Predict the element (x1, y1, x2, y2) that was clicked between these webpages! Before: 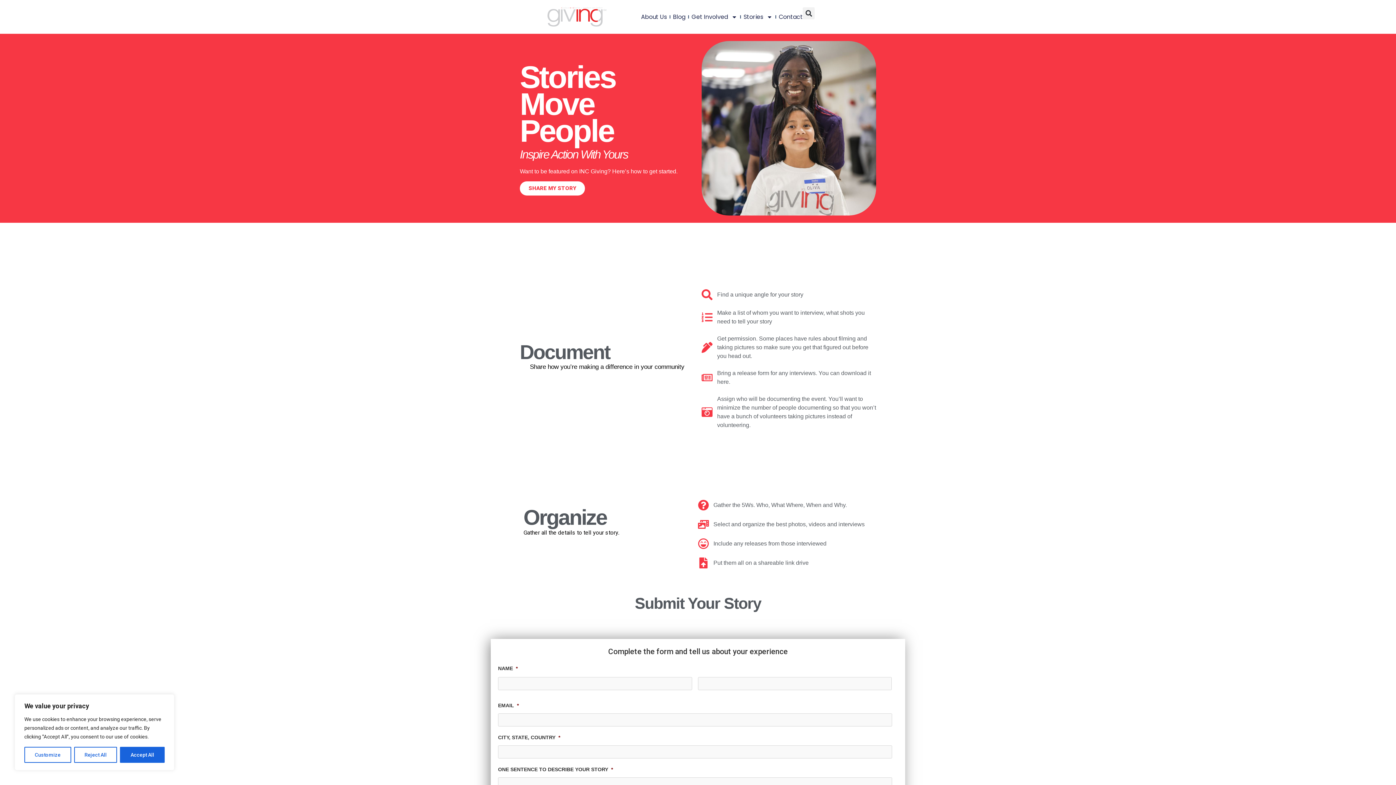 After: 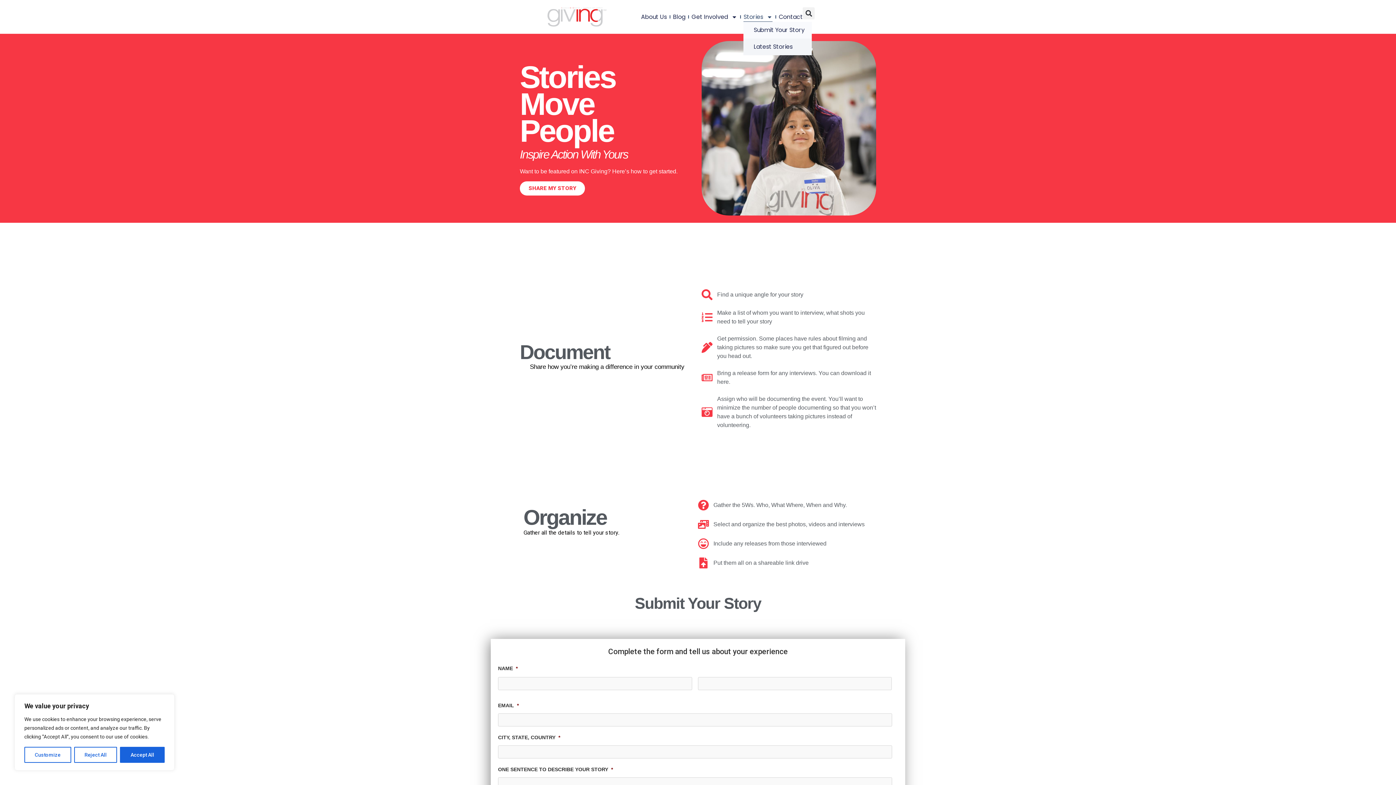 Action: label: Stories bbox: (743, 12, 772, 21)